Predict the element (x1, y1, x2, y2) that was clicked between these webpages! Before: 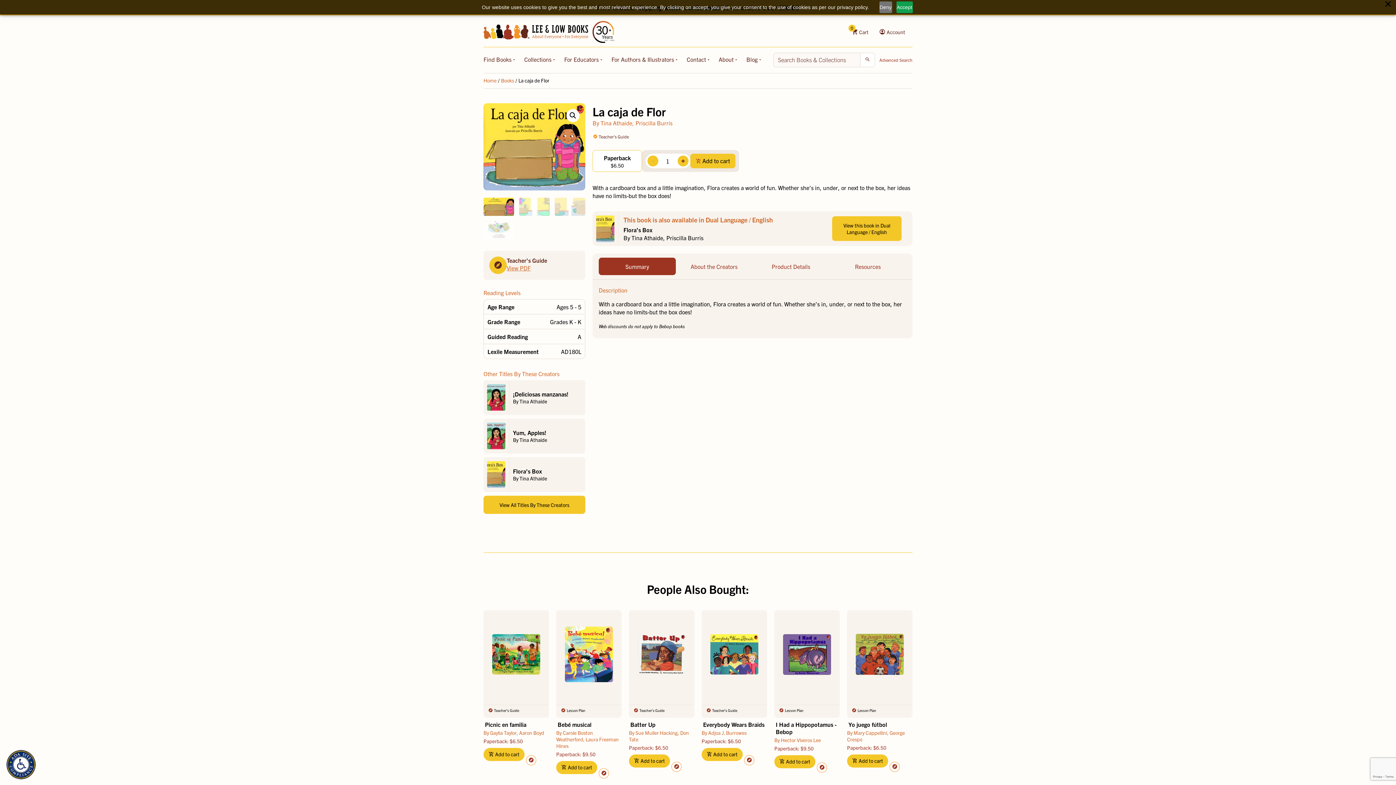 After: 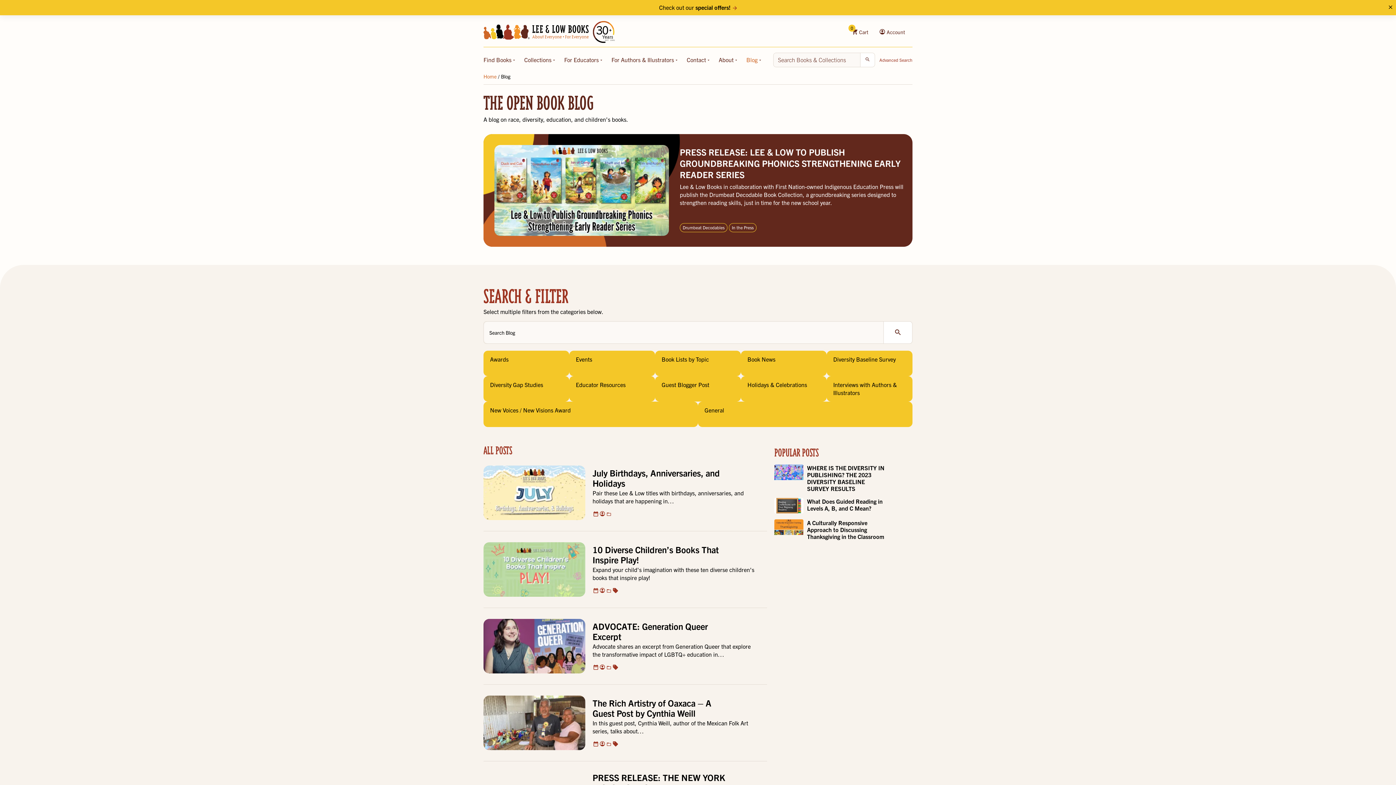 Action: bbox: (746, 56, 763, 63) label: Blog 